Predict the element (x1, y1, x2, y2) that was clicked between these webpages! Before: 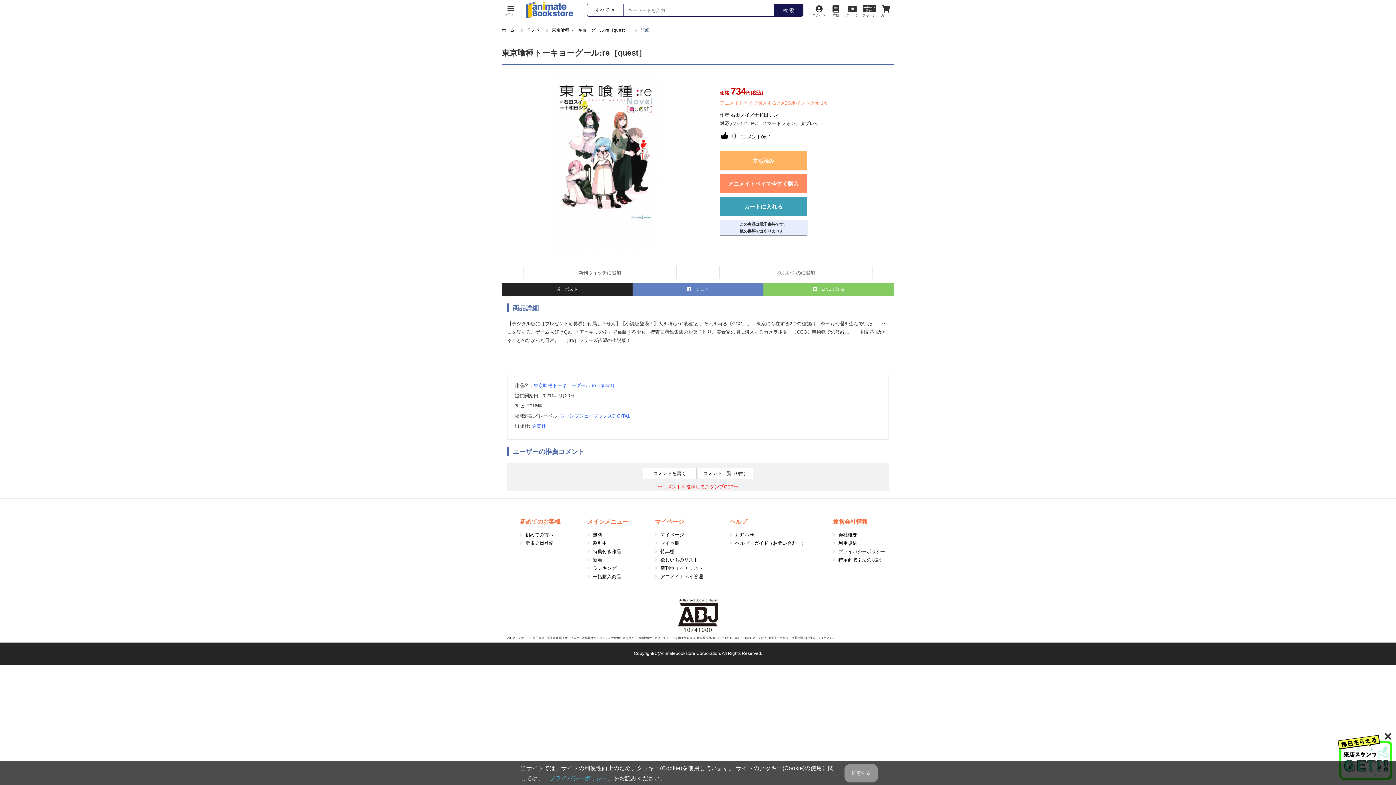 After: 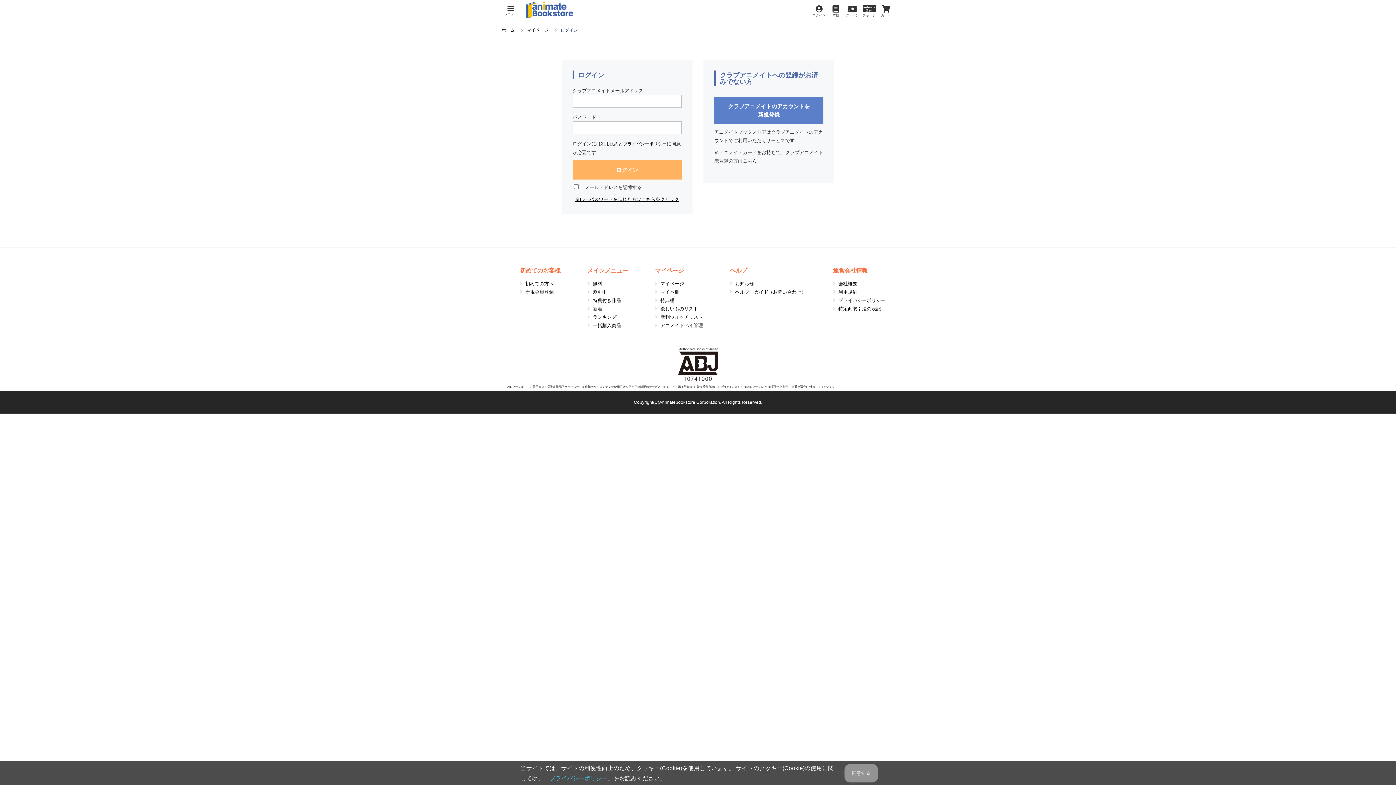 Action: bbox: (844, 5, 861, 17) label: クーポン